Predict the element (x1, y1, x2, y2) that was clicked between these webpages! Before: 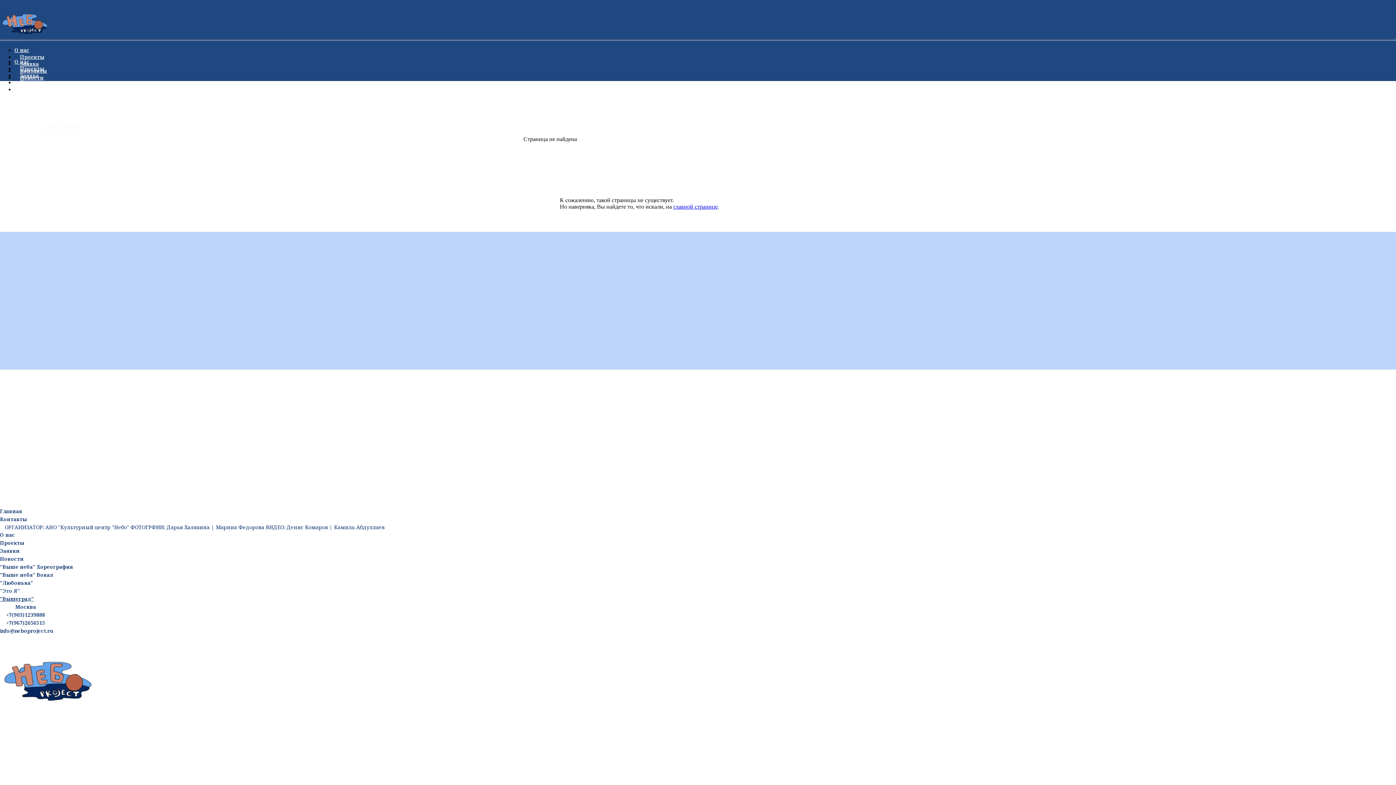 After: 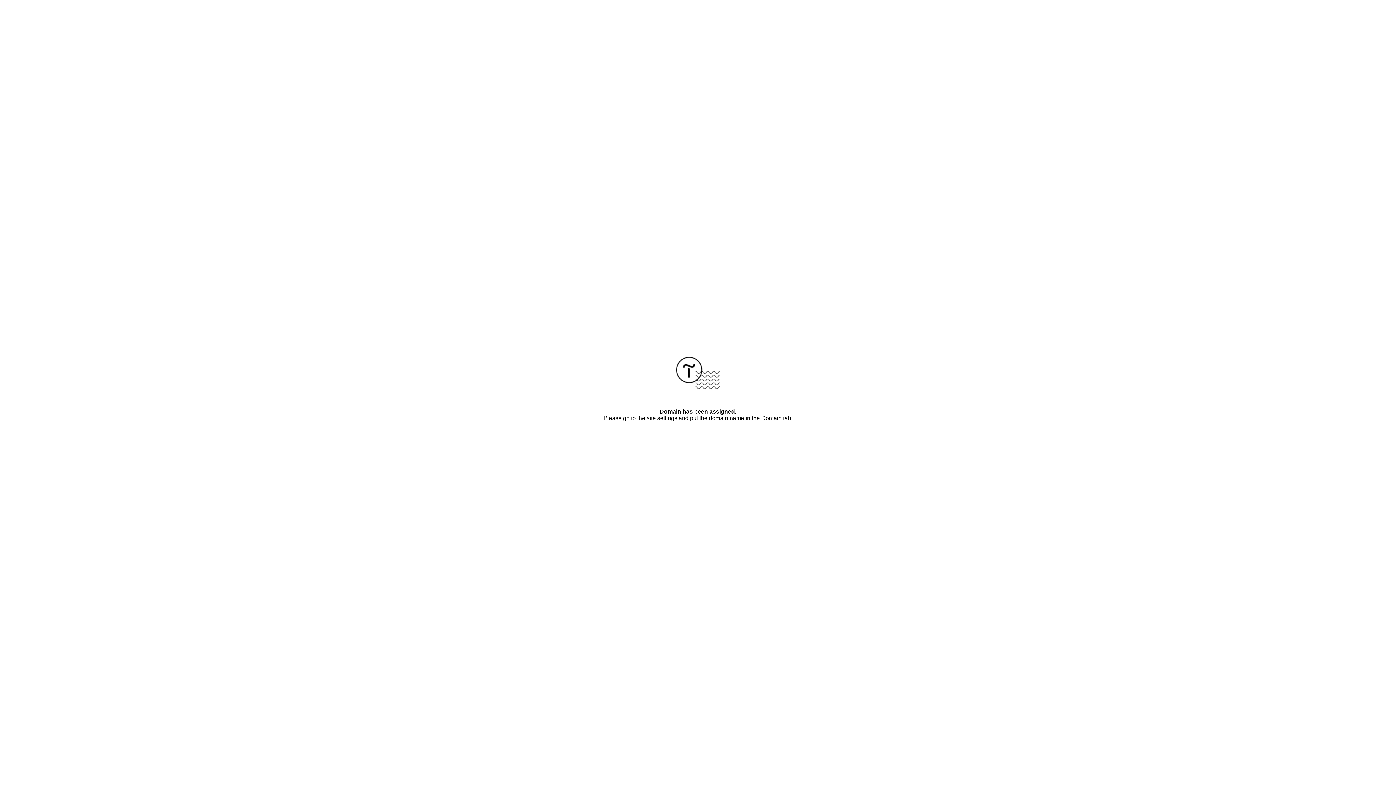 Action: bbox: (0, 539, 24, 546) label: Проекты